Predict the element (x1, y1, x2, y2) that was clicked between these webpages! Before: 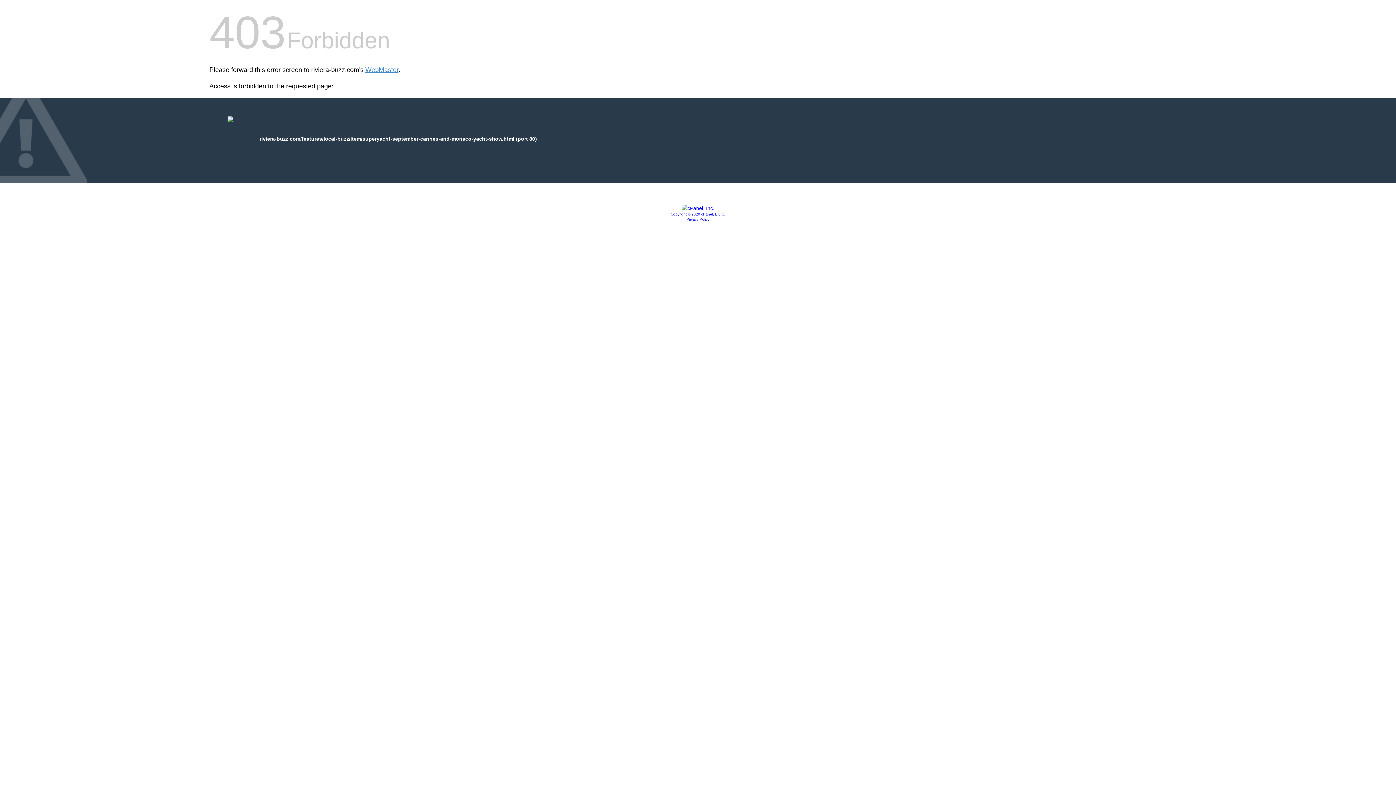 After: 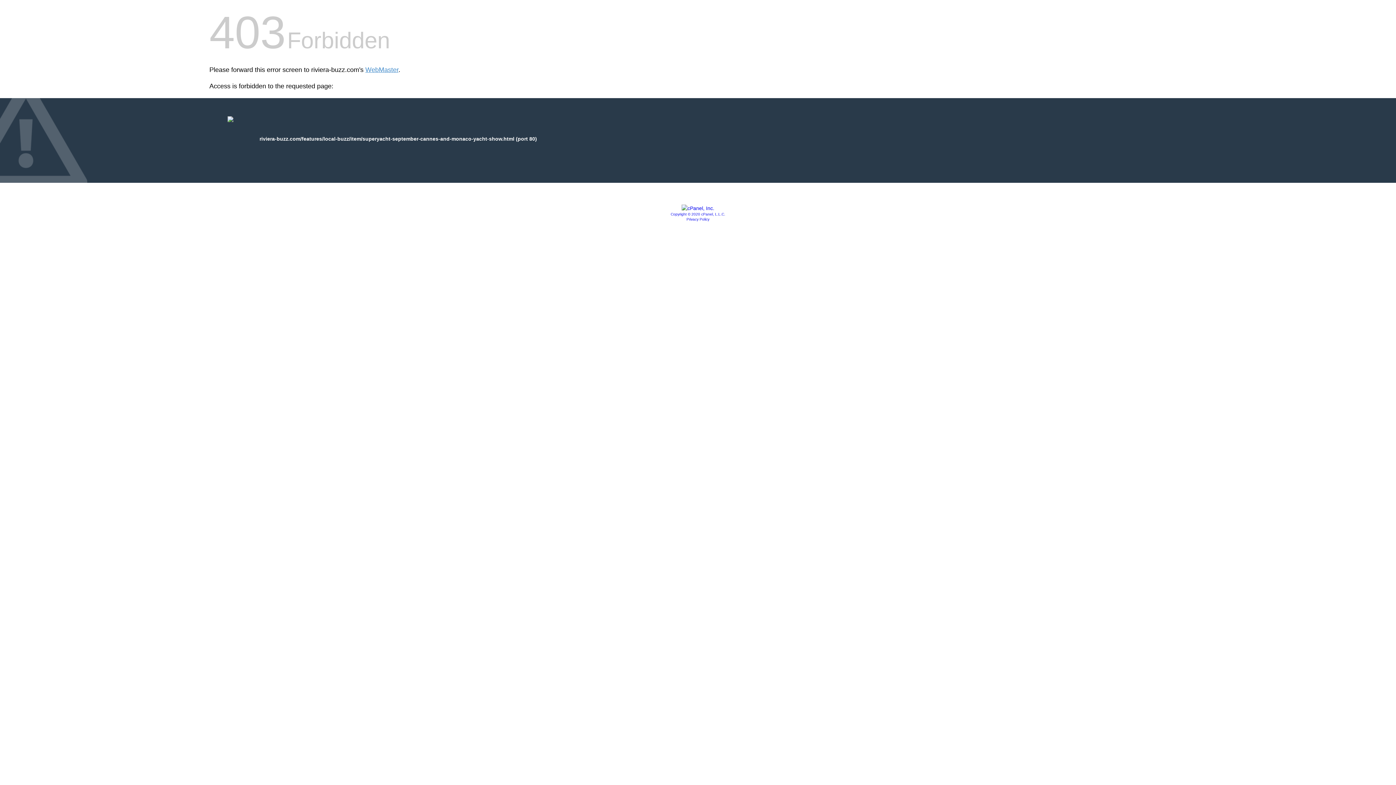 Action: bbox: (670, 212, 725, 216) label: Copyright © 2020 cPanel, L.L.C.